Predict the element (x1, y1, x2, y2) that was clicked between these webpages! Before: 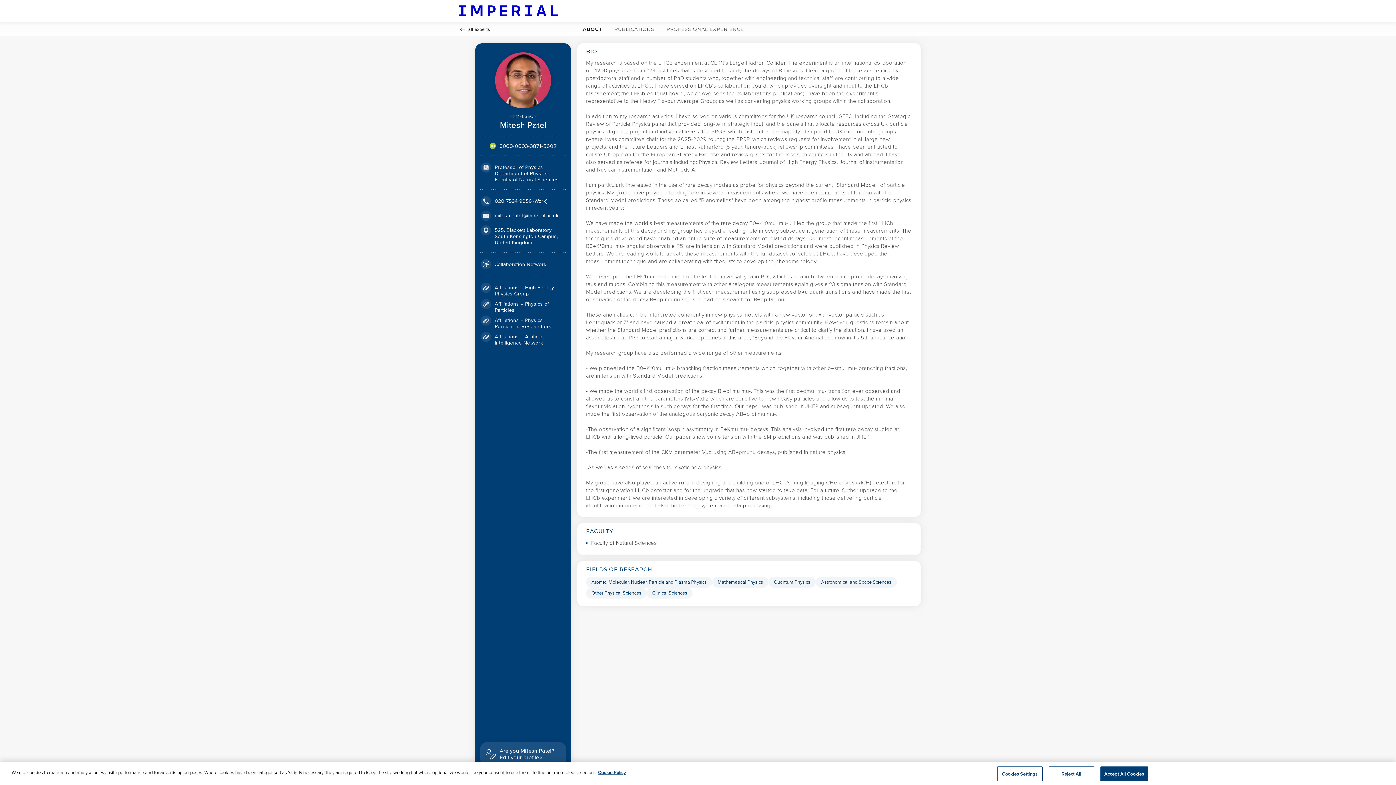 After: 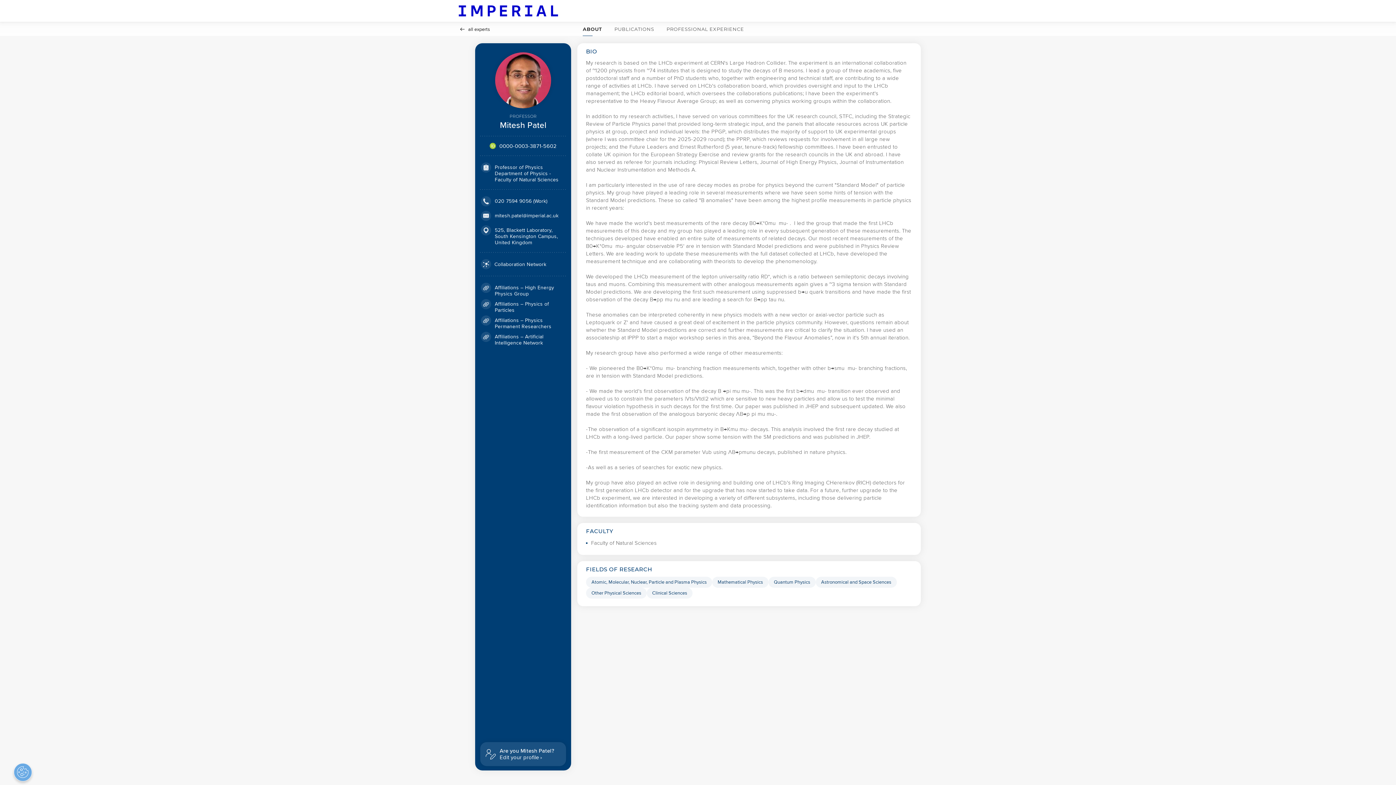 Action: bbox: (1100, 766, 1148, 781) label: Accept All Cookies